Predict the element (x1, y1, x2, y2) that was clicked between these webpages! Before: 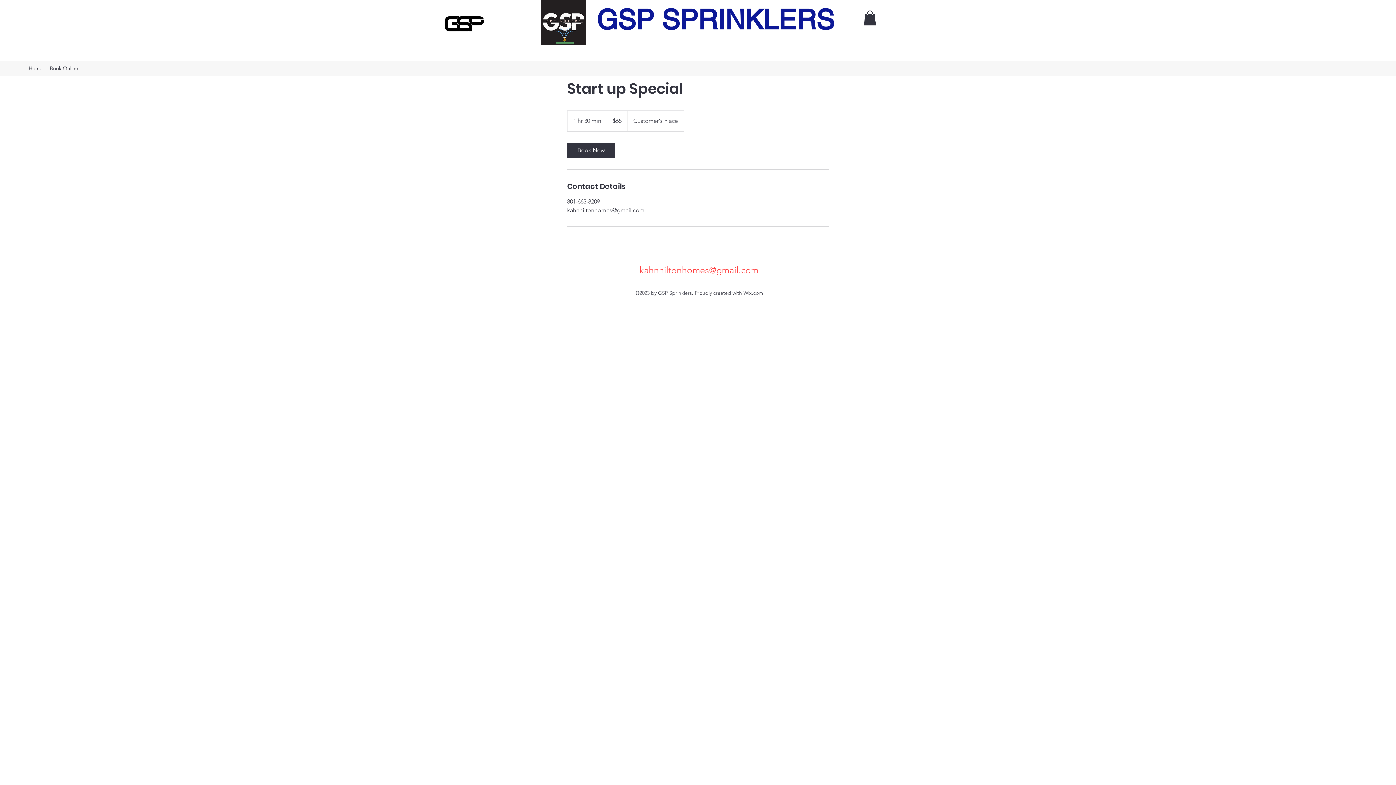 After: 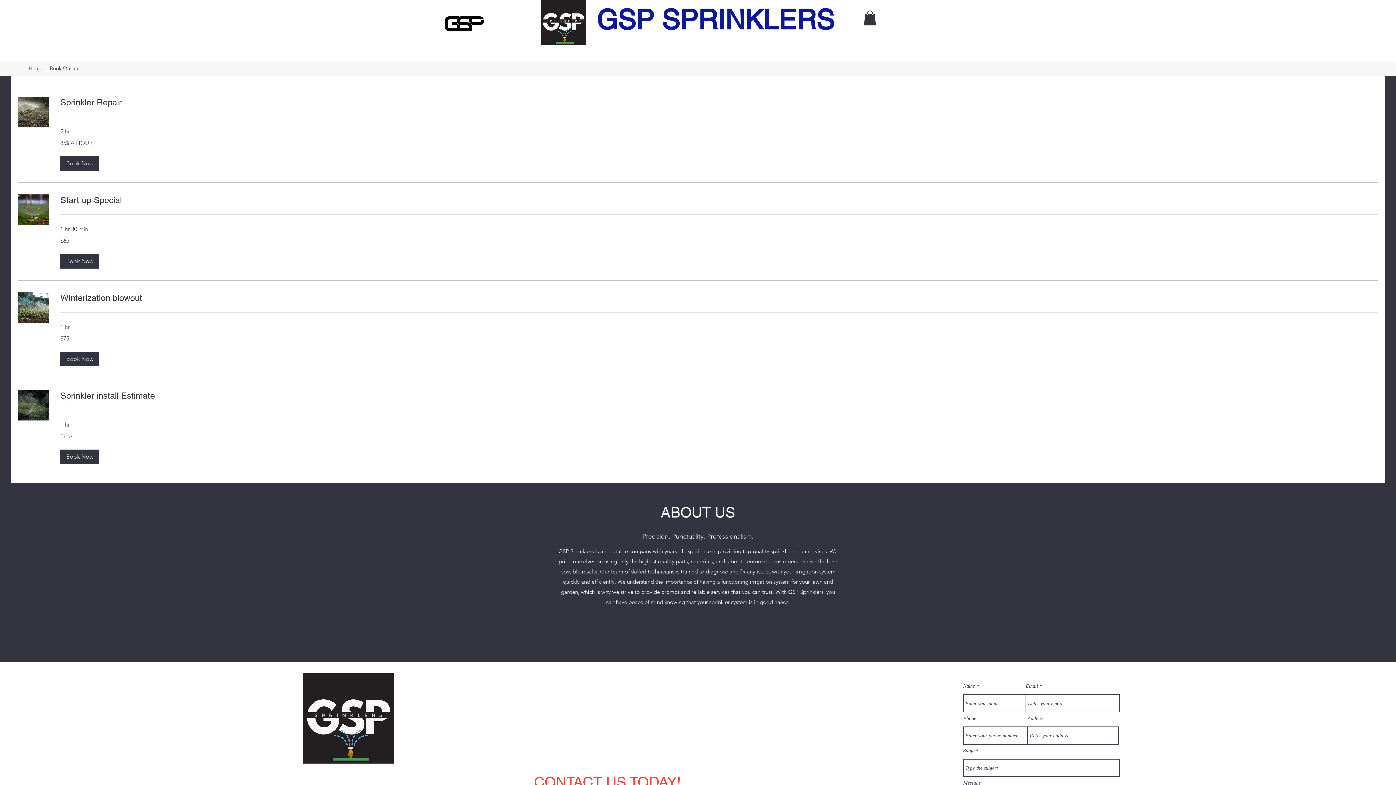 Action: bbox: (443, 2, 485, 44)